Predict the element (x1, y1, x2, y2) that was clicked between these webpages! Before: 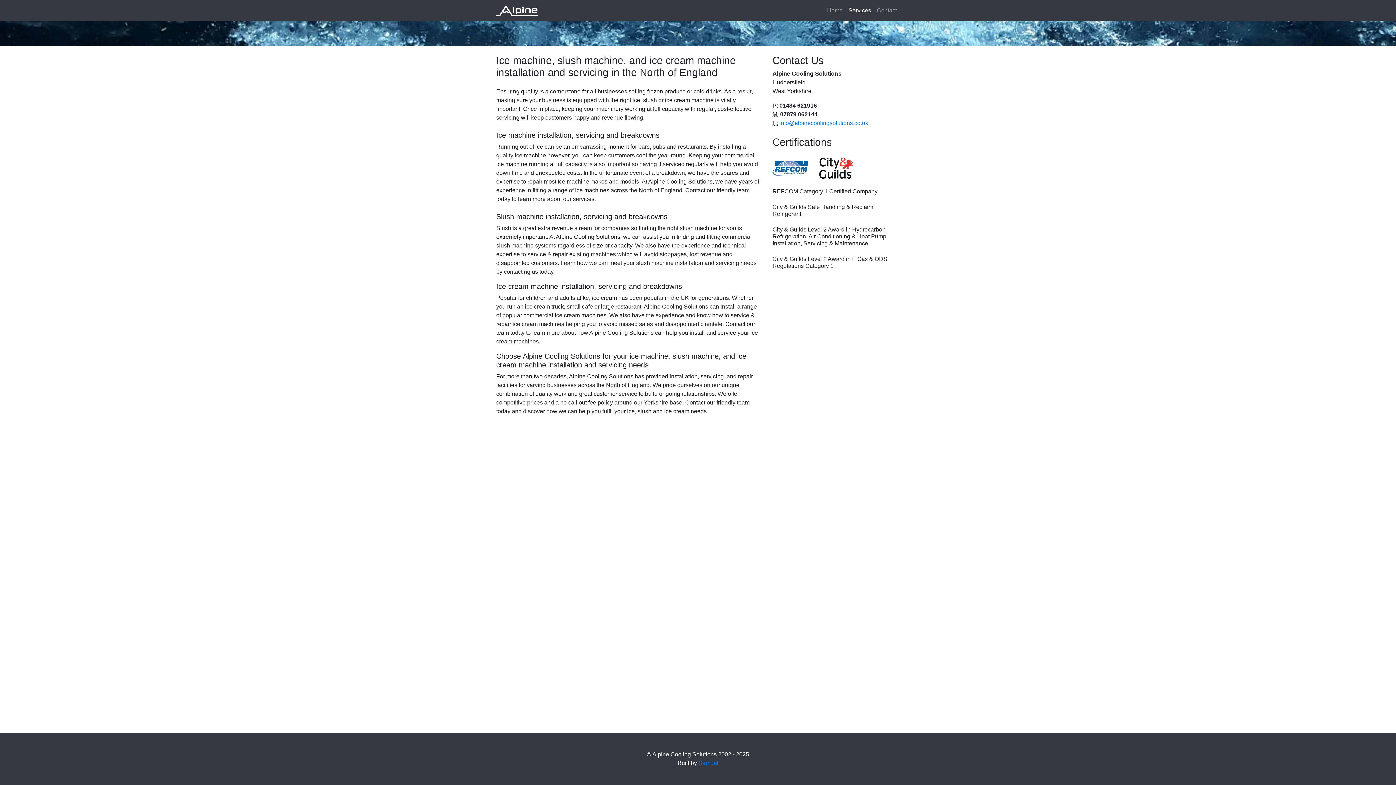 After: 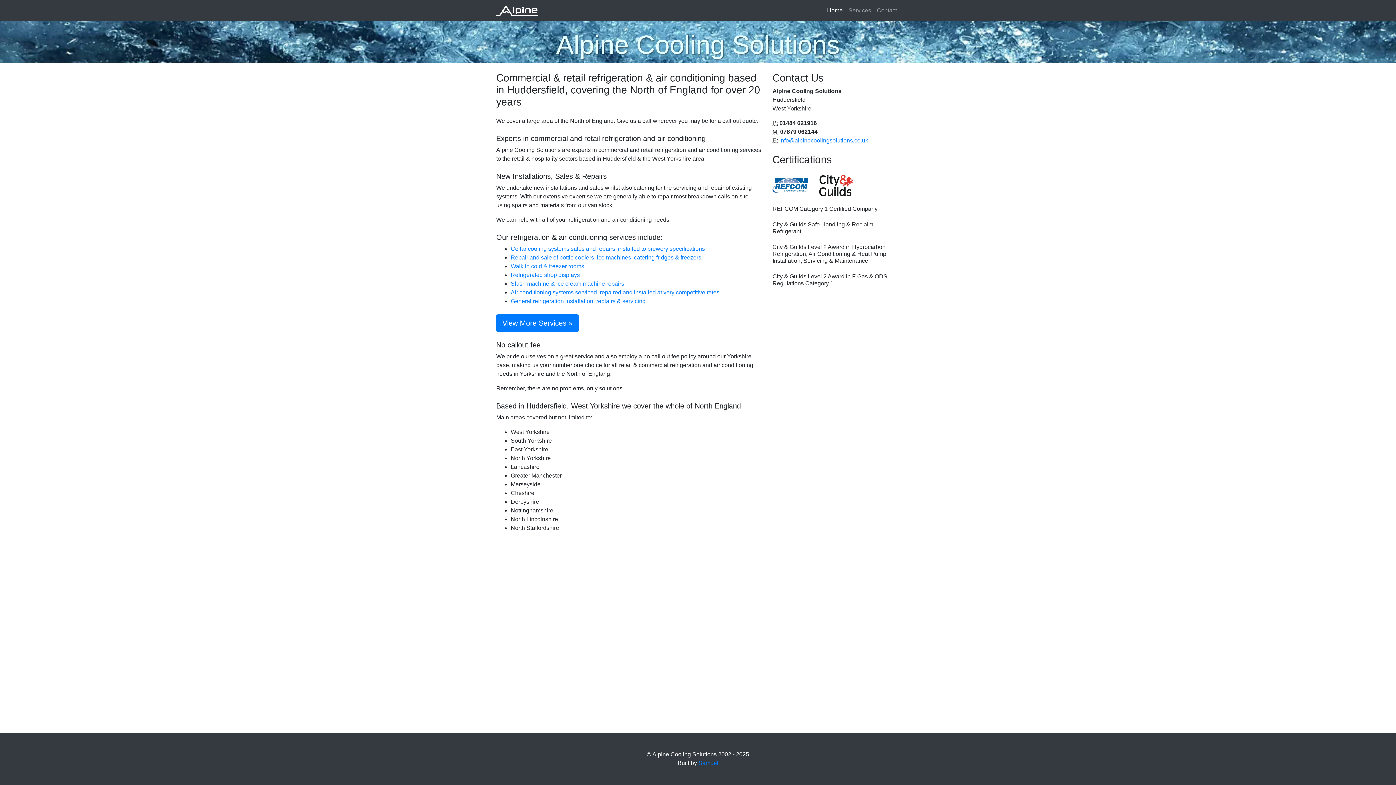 Action: label: Home bbox: (824, 3, 845, 17)